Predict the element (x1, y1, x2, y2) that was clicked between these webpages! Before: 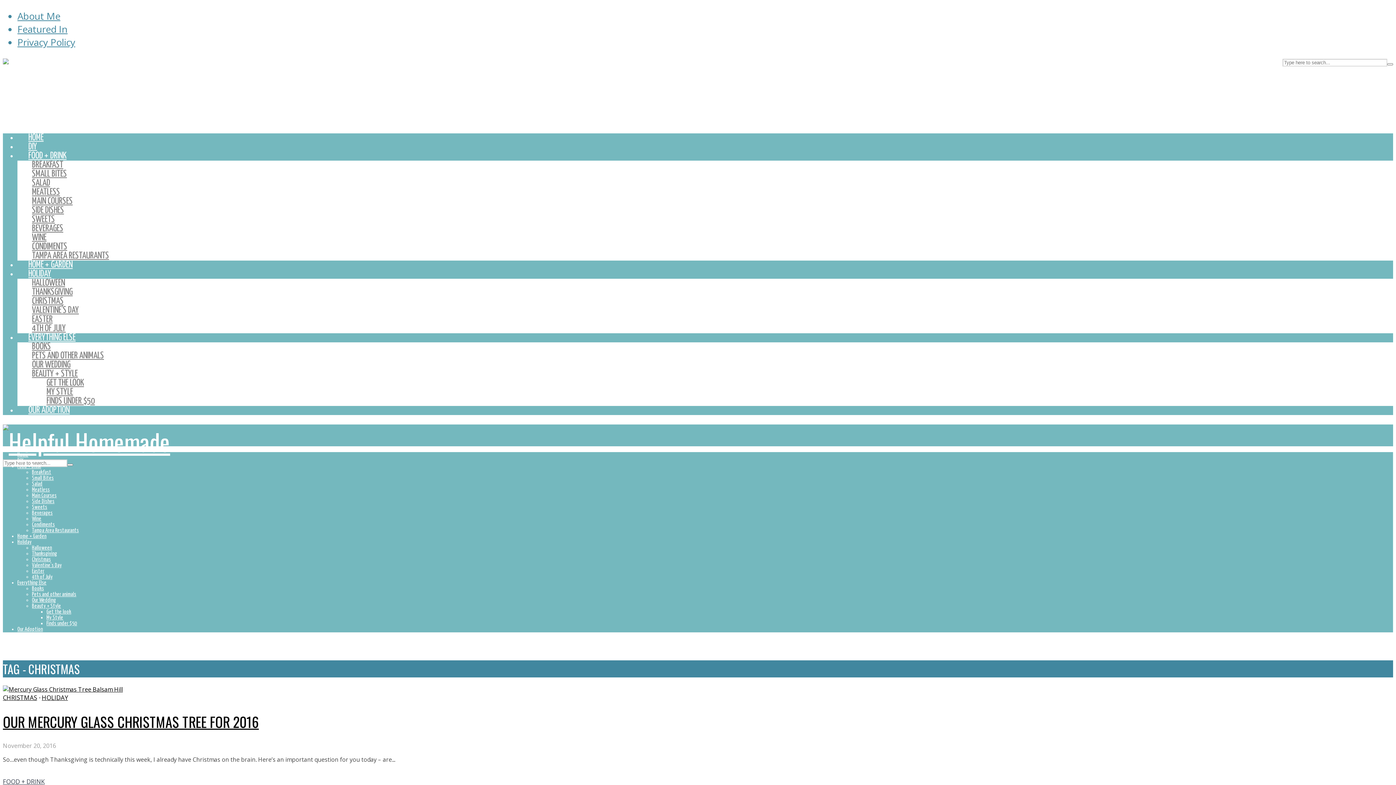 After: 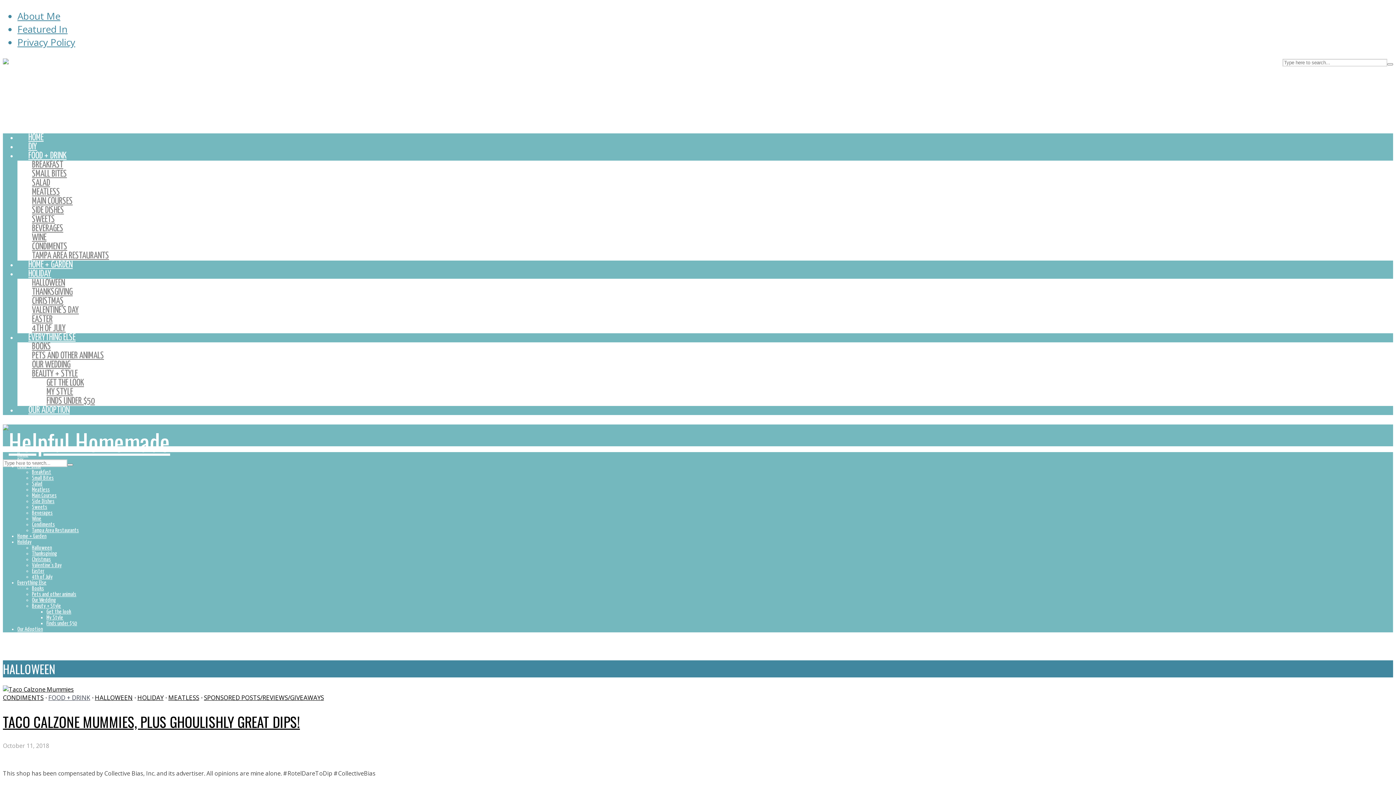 Action: label: HALLOWEEN bbox: (32, 278, 65, 287)